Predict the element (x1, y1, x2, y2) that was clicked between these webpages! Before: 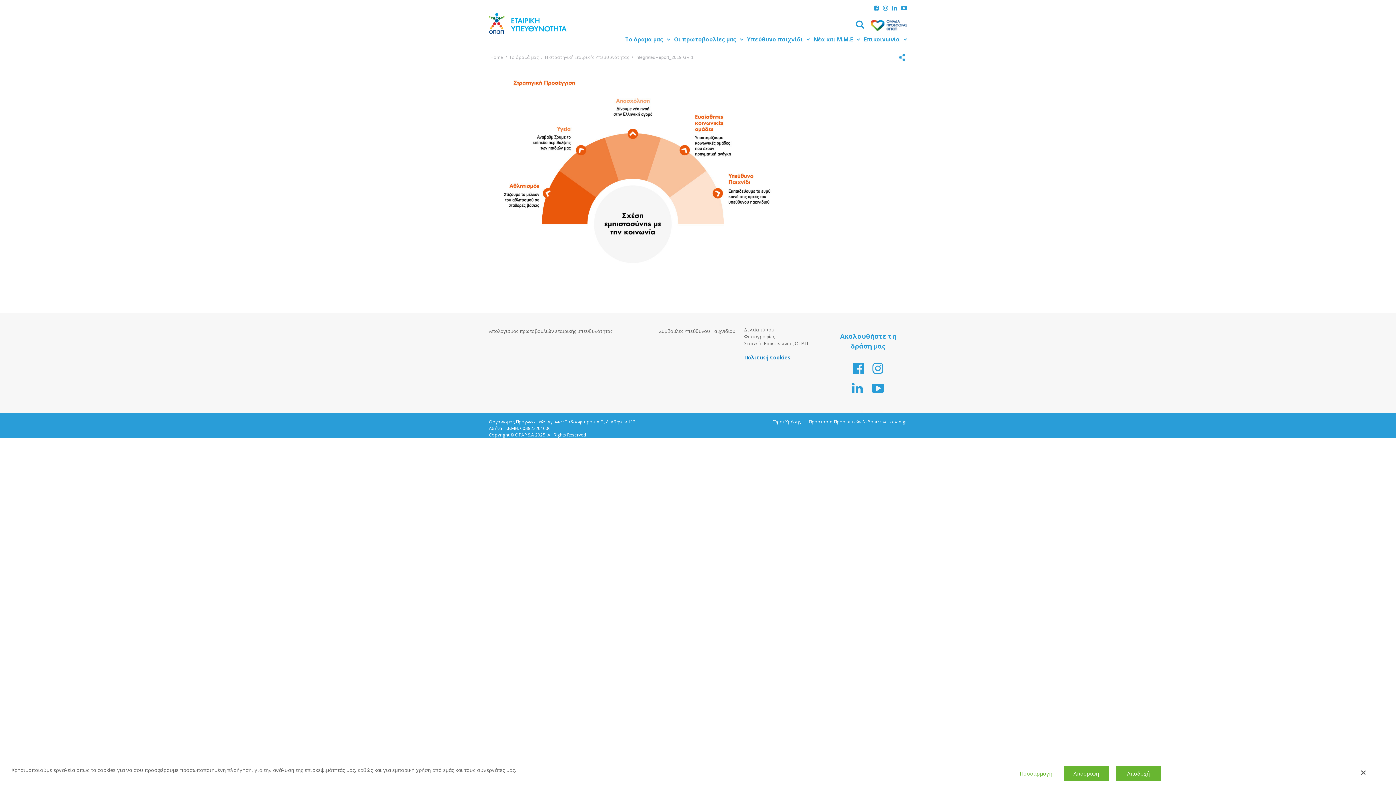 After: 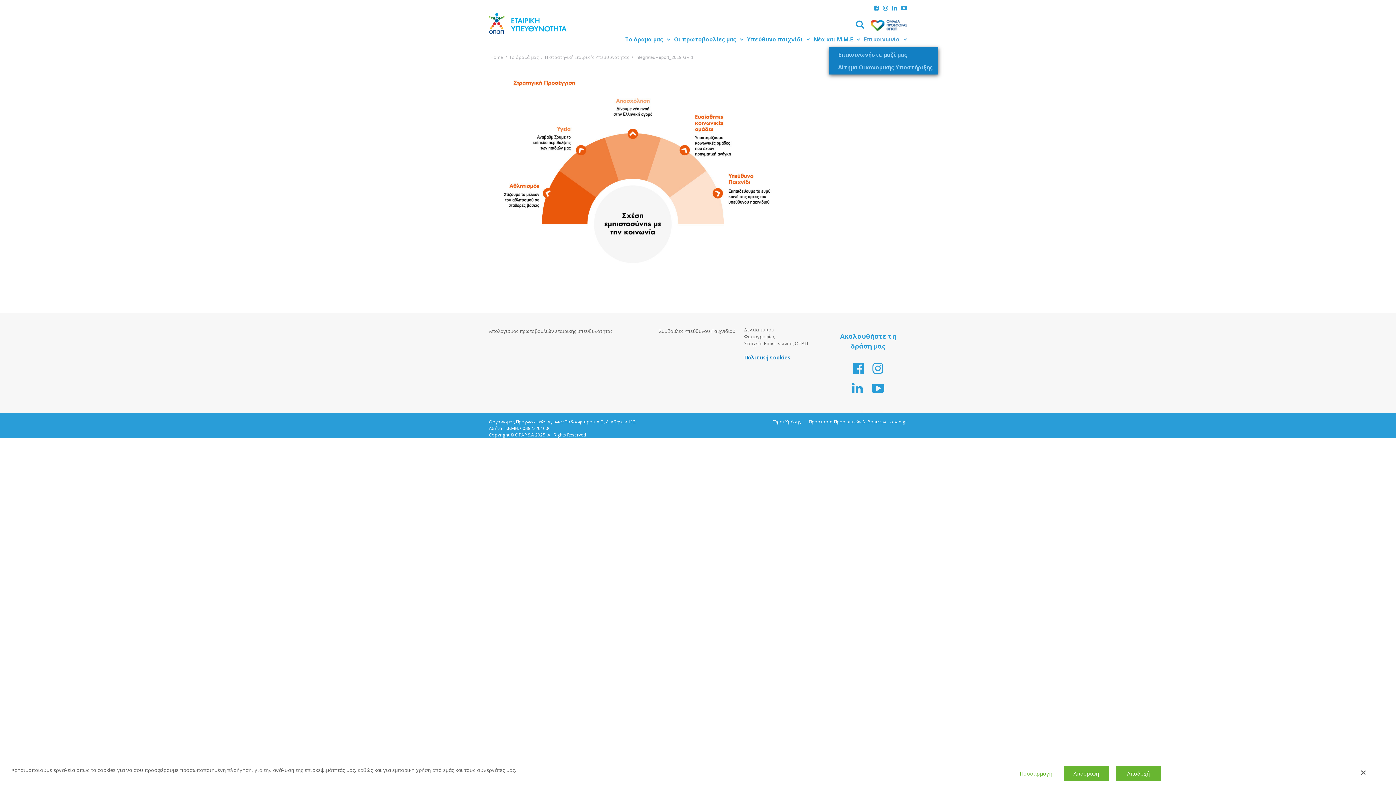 Action: bbox: (864, 35, 907, 43) label: Επικοινωνία